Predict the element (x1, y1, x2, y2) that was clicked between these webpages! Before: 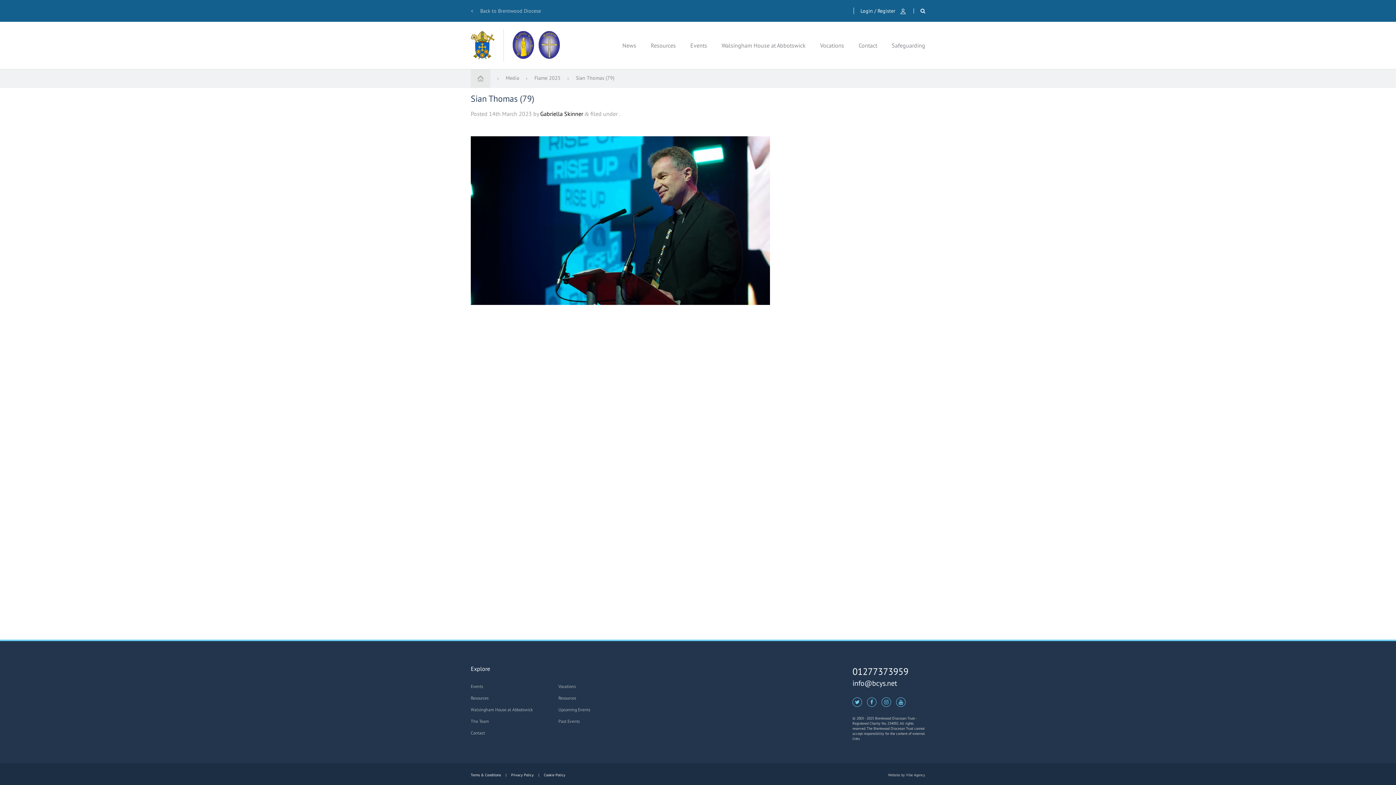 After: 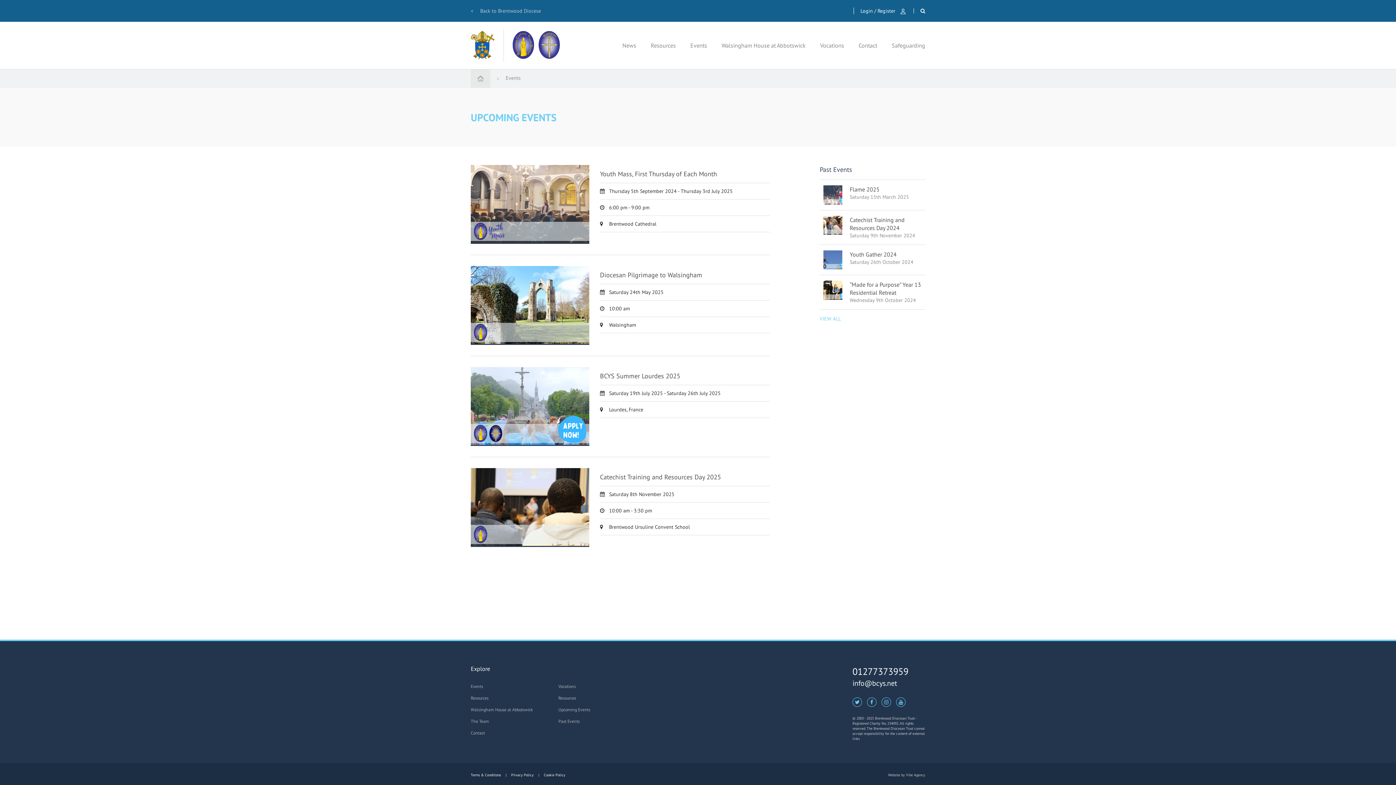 Action: bbox: (470, 683, 483, 689) label: Events